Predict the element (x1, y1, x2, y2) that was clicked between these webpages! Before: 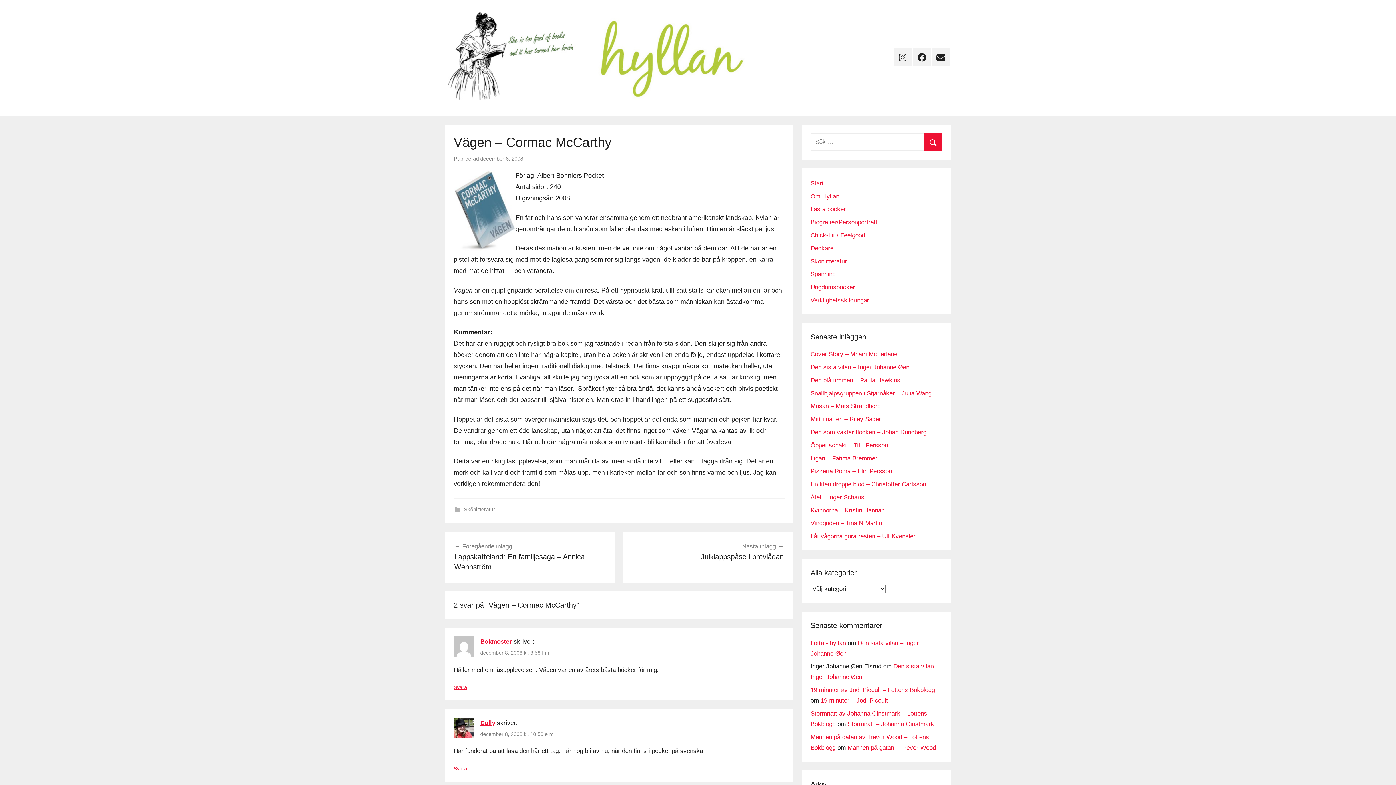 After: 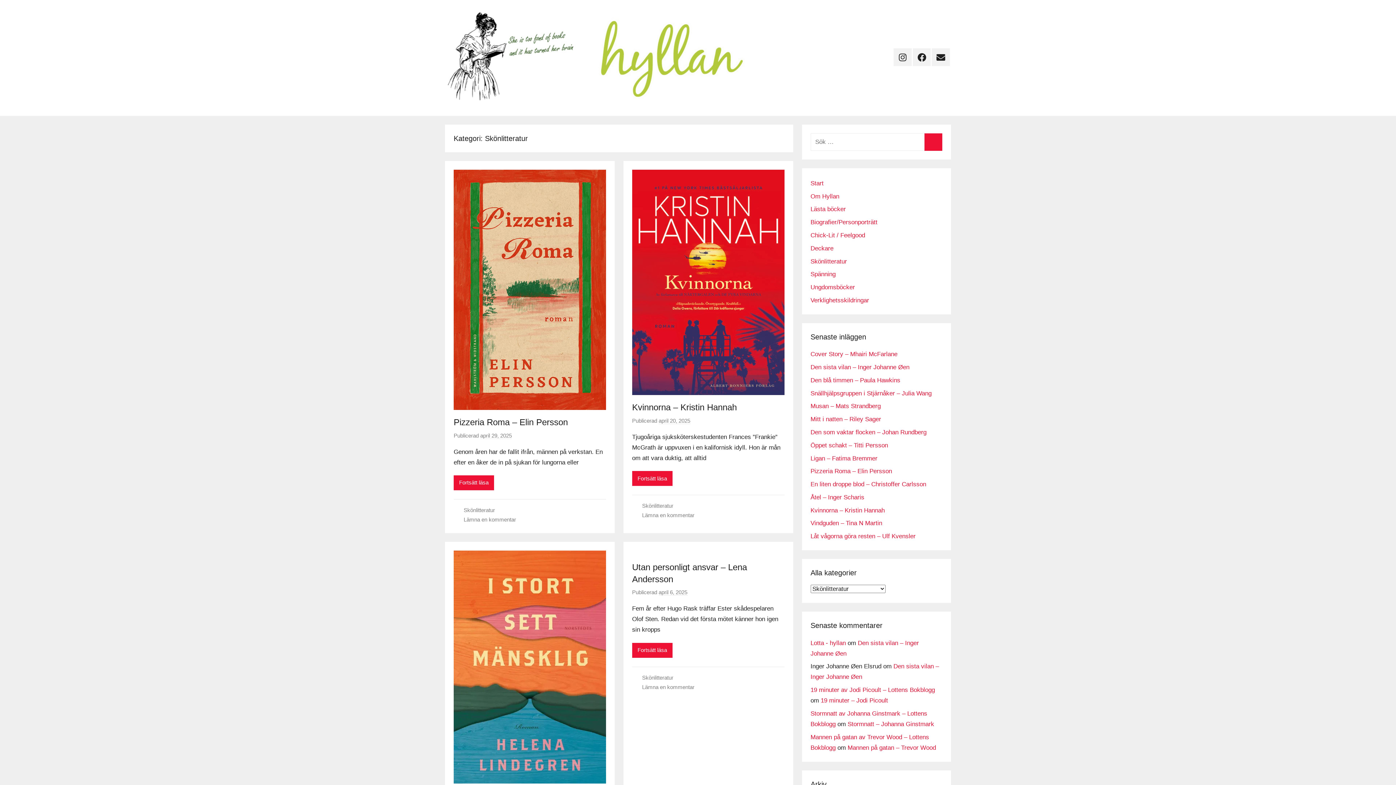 Action: bbox: (463, 506, 495, 512) label: Skönlitteratur